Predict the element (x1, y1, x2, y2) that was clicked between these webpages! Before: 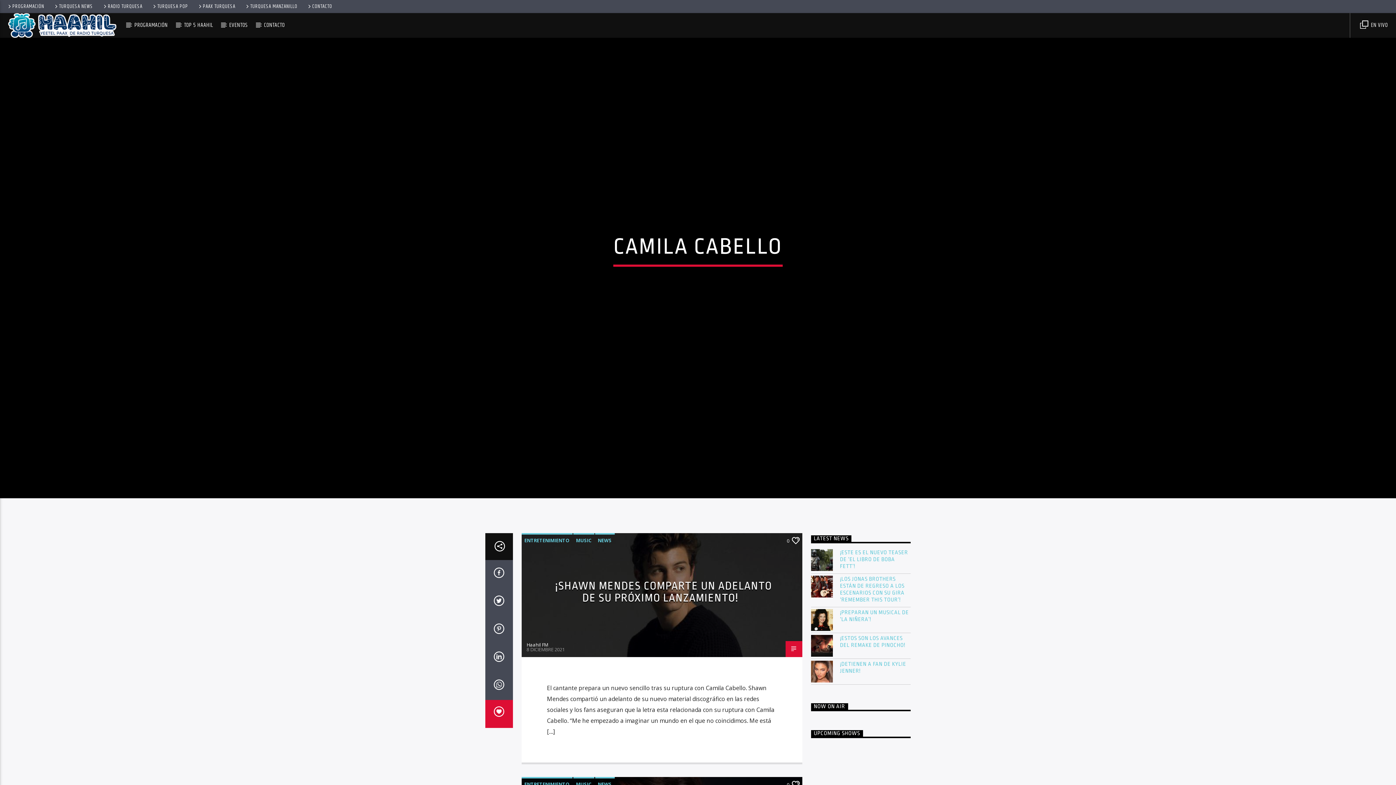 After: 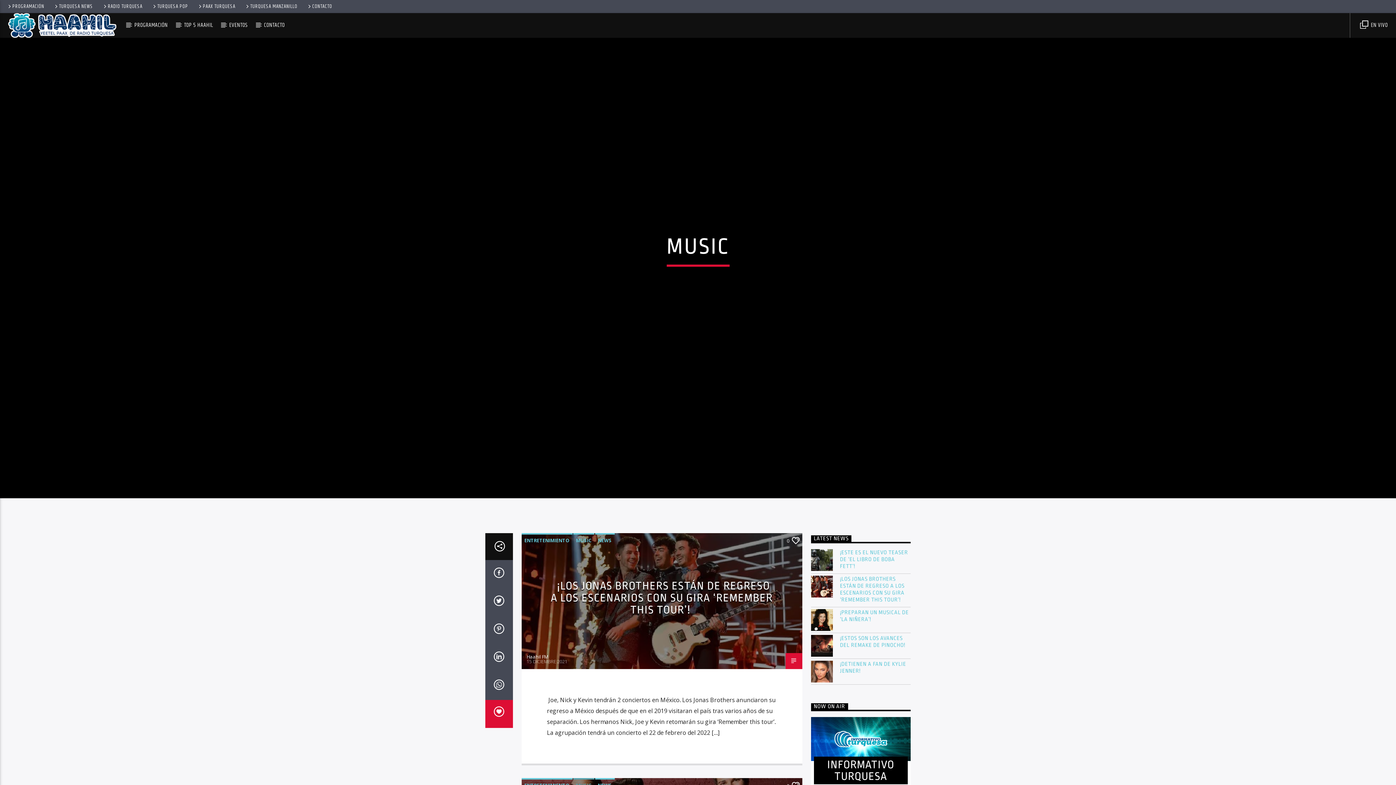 Action: label: MUSIC bbox: (573, 777, 594, 790)